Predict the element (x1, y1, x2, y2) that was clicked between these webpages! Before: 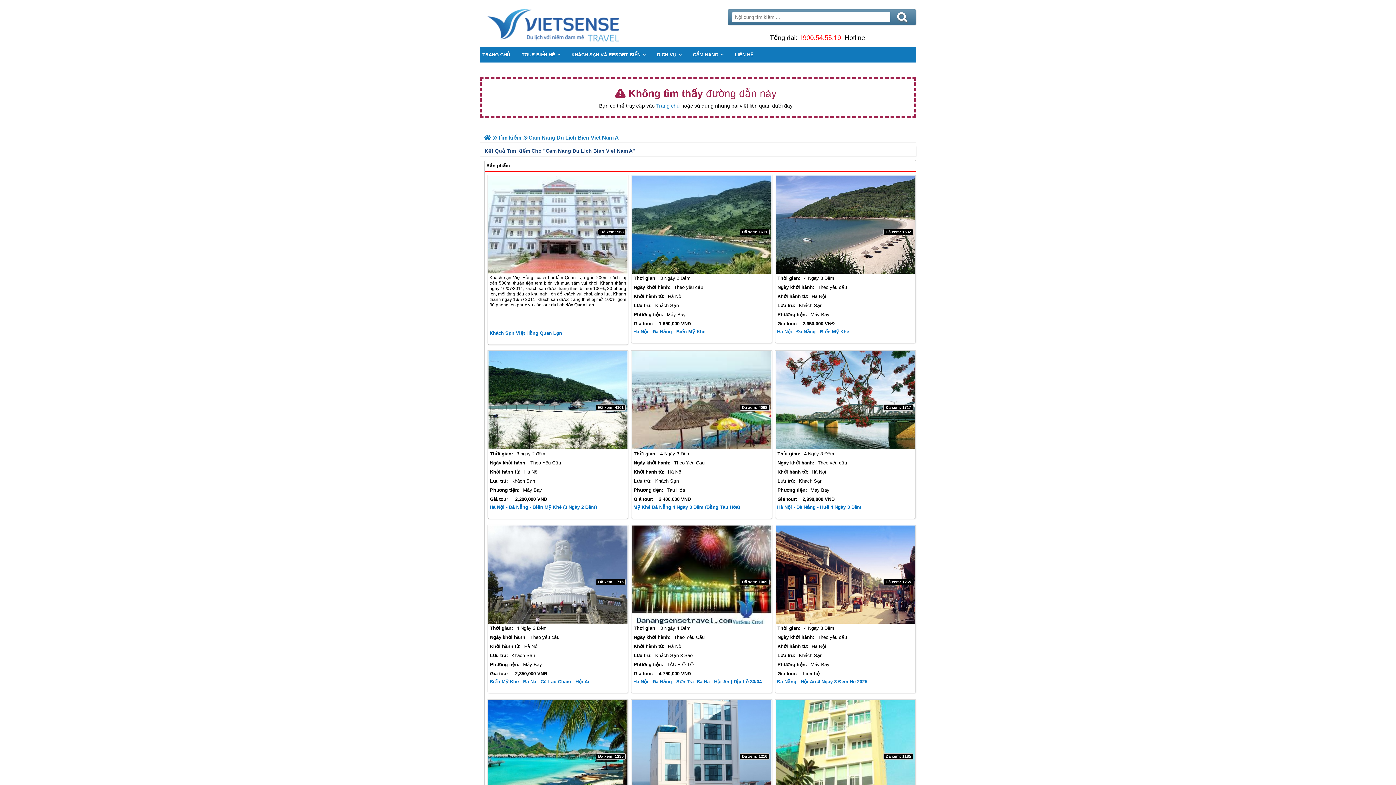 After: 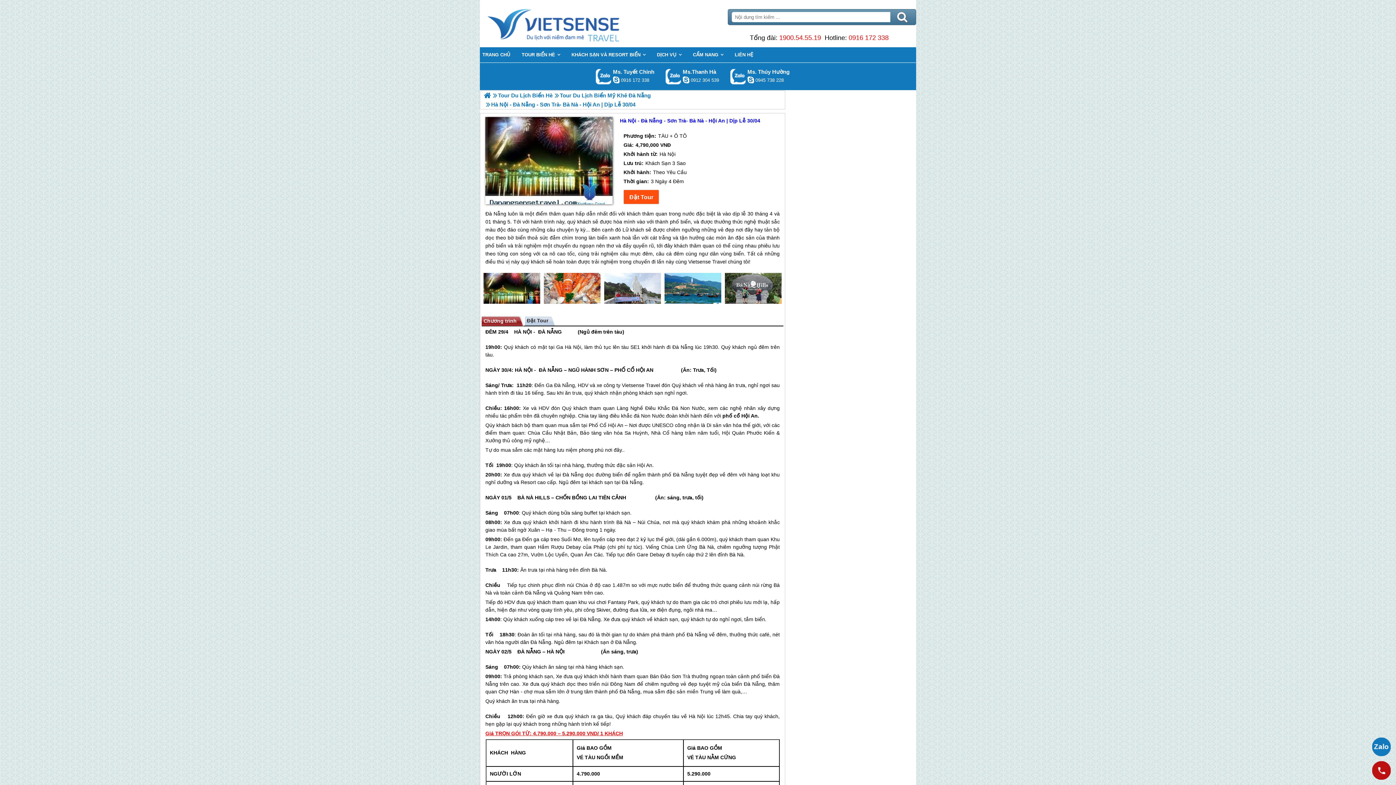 Action: bbox: (632, 525, 771, 624)